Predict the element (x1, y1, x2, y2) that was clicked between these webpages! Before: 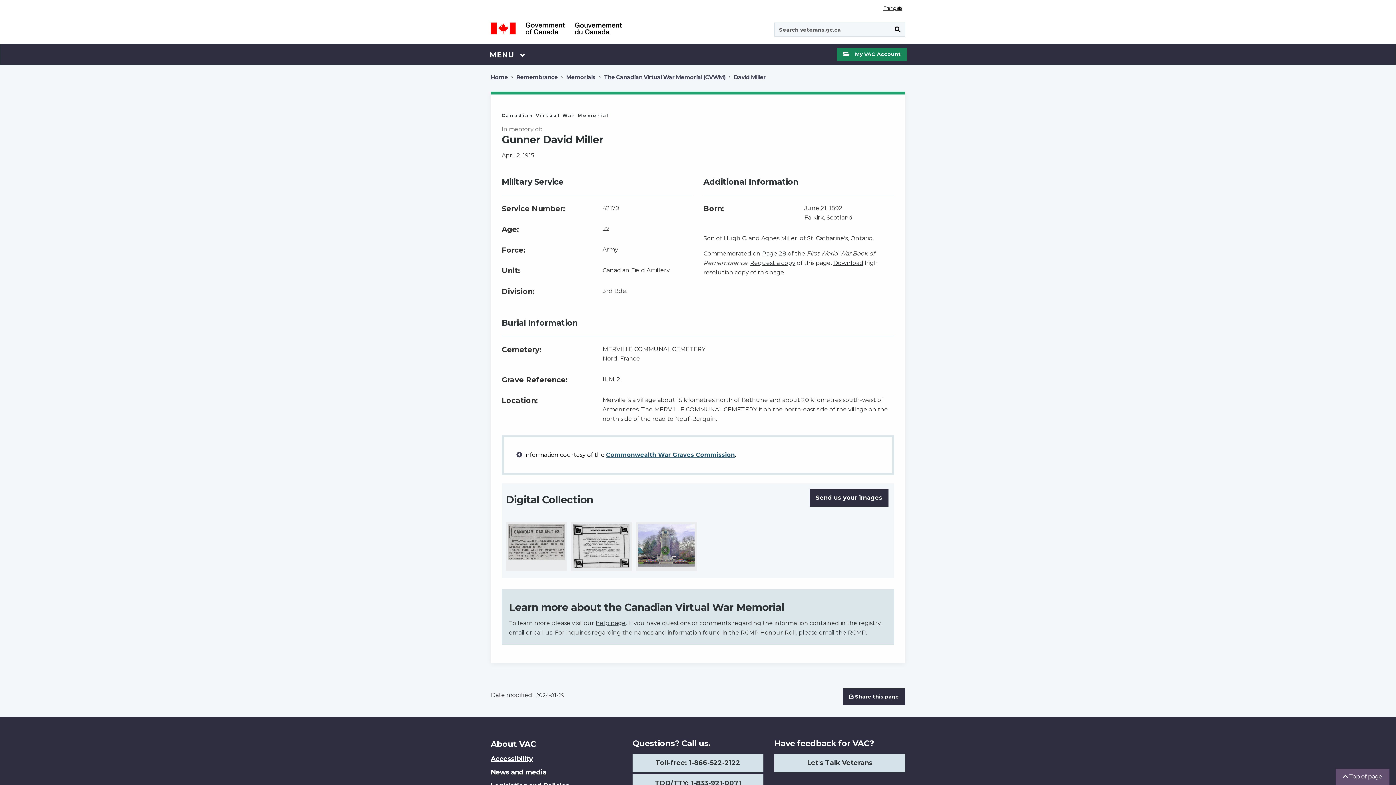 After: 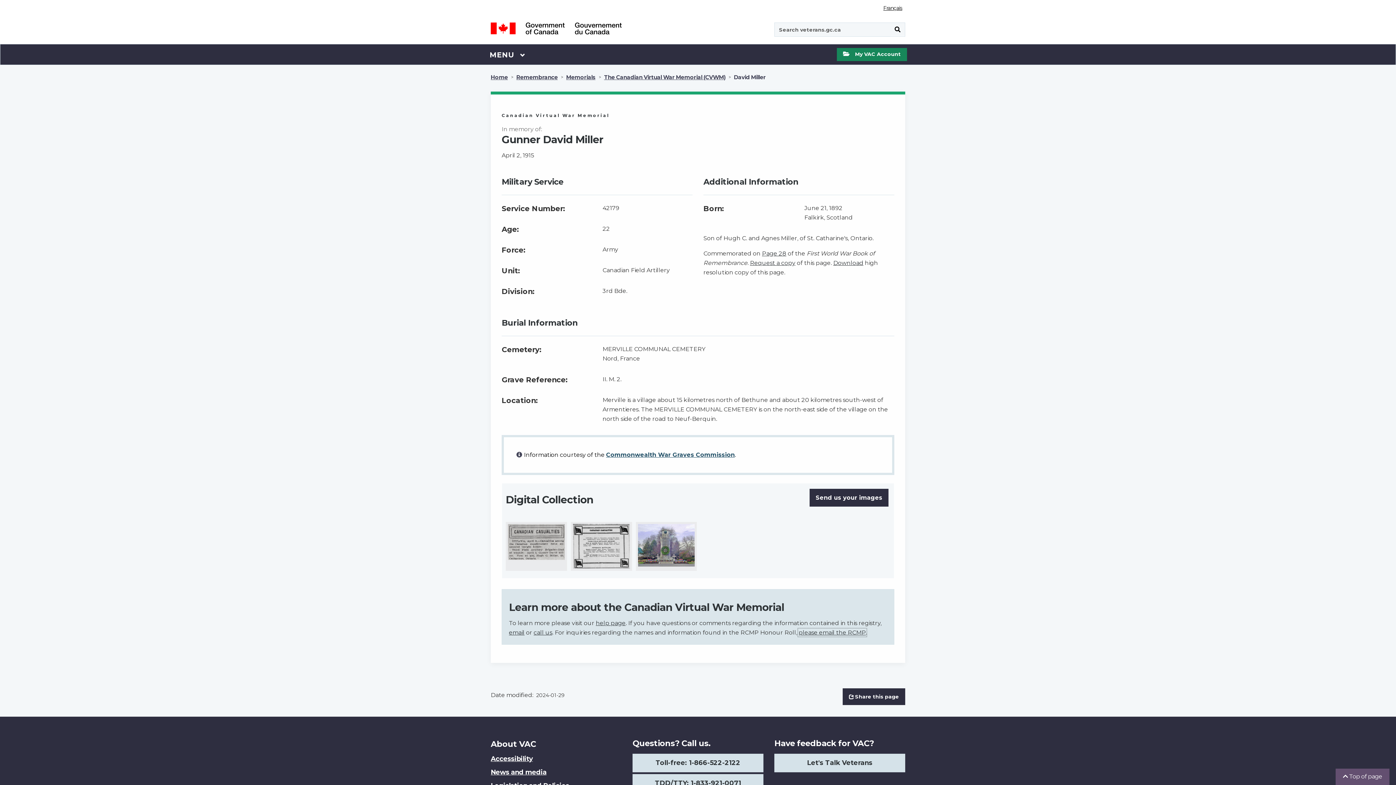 Action: label: please email the RCMP bbox: (798, 629, 866, 636)